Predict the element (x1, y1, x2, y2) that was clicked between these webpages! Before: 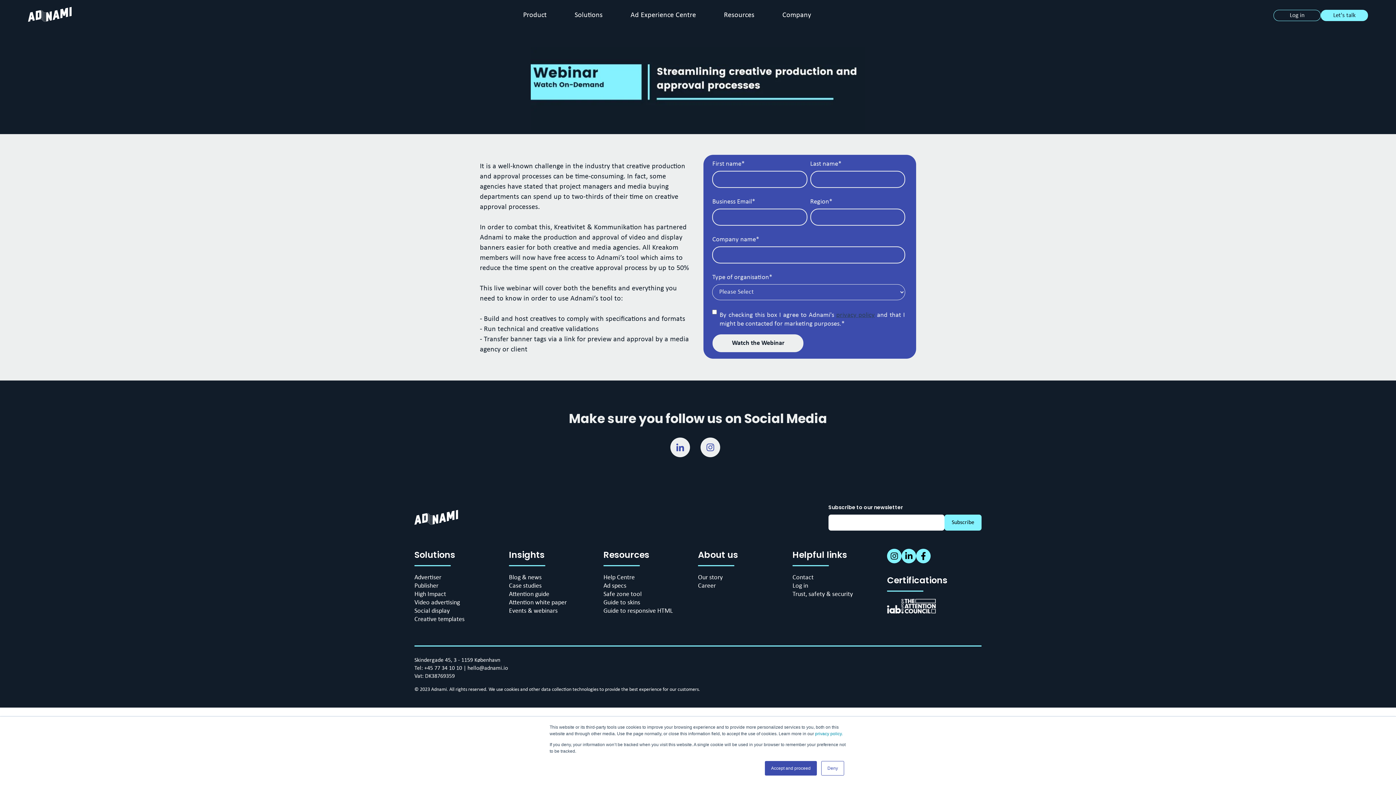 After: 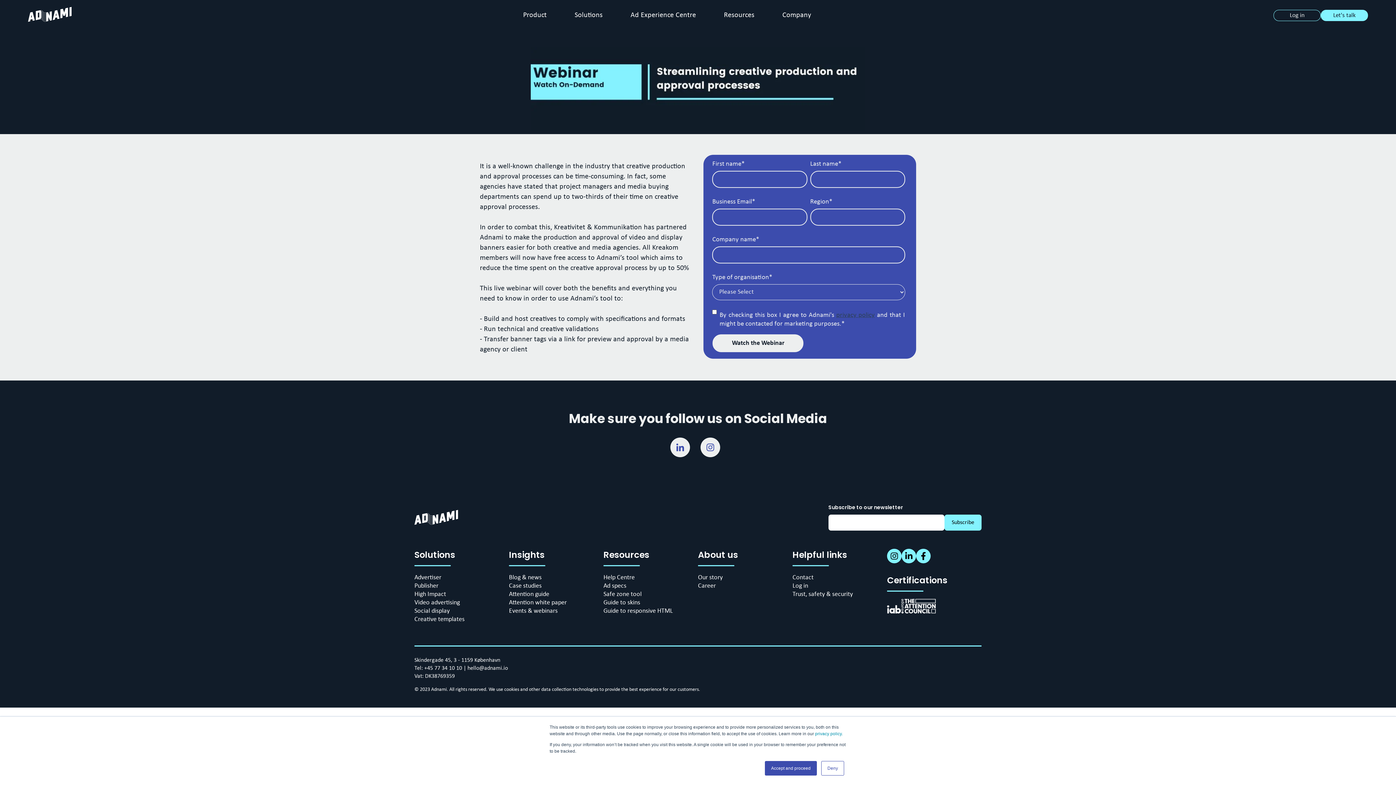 Action: label: privacy policy bbox: (836, 311, 875, 318)